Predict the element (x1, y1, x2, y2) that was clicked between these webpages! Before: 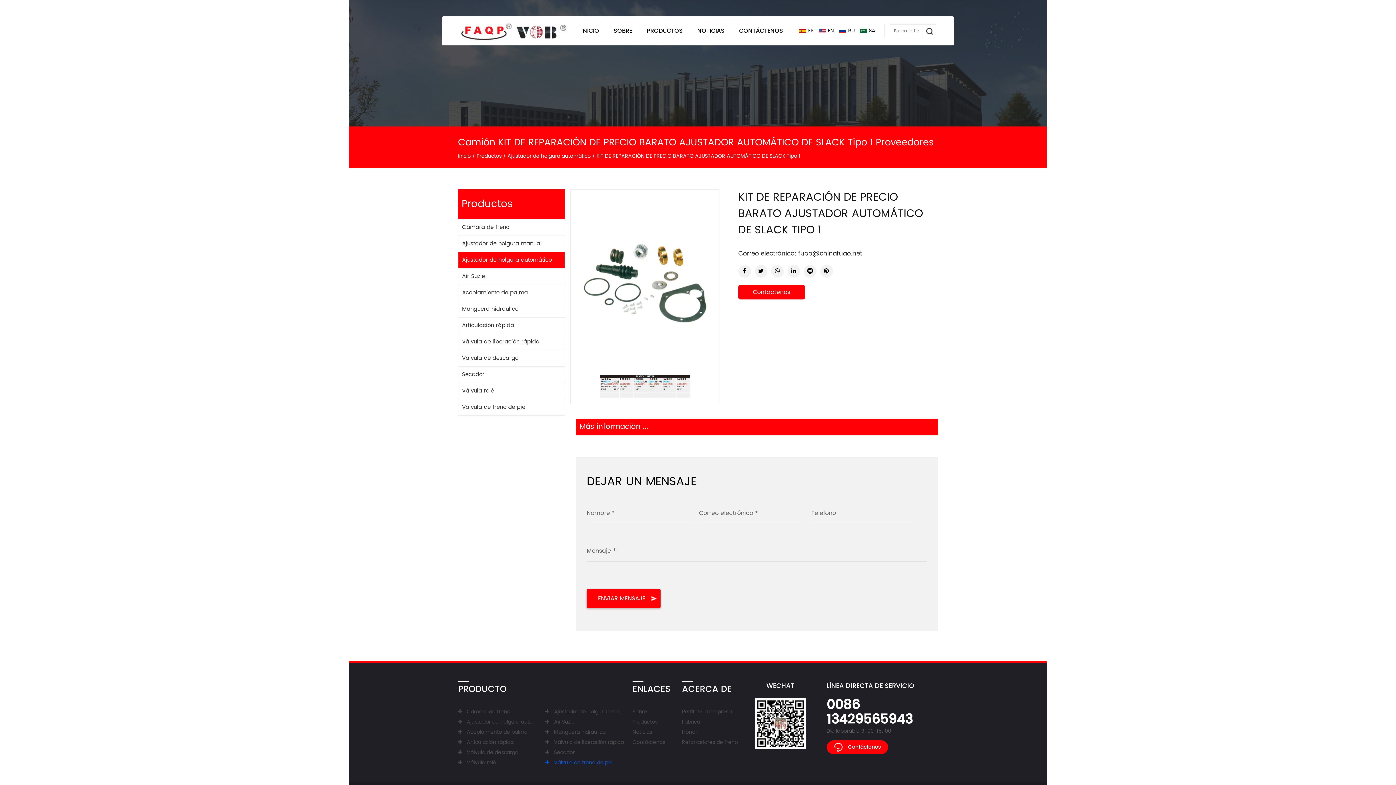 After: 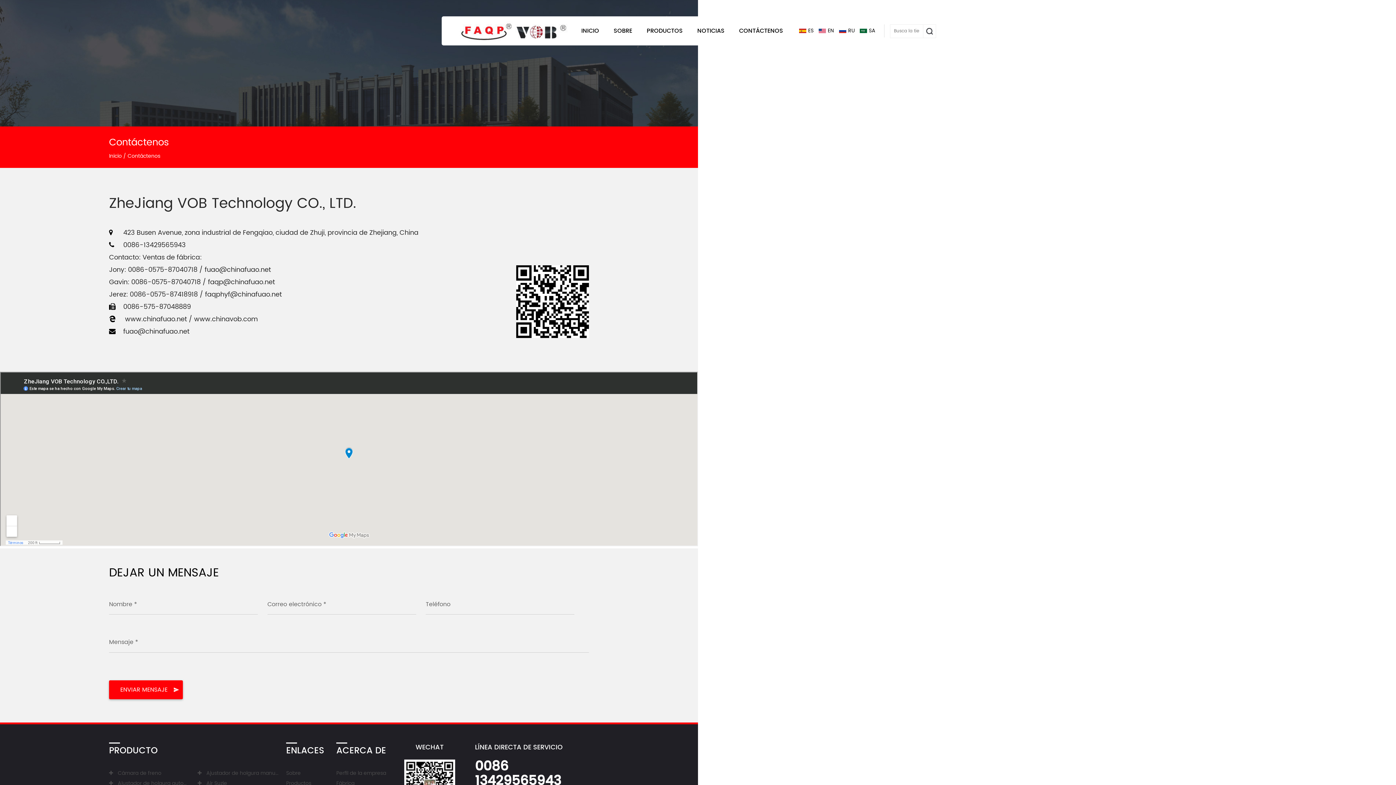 Action: label: Contáctenos bbox: (632, 738, 665, 746)